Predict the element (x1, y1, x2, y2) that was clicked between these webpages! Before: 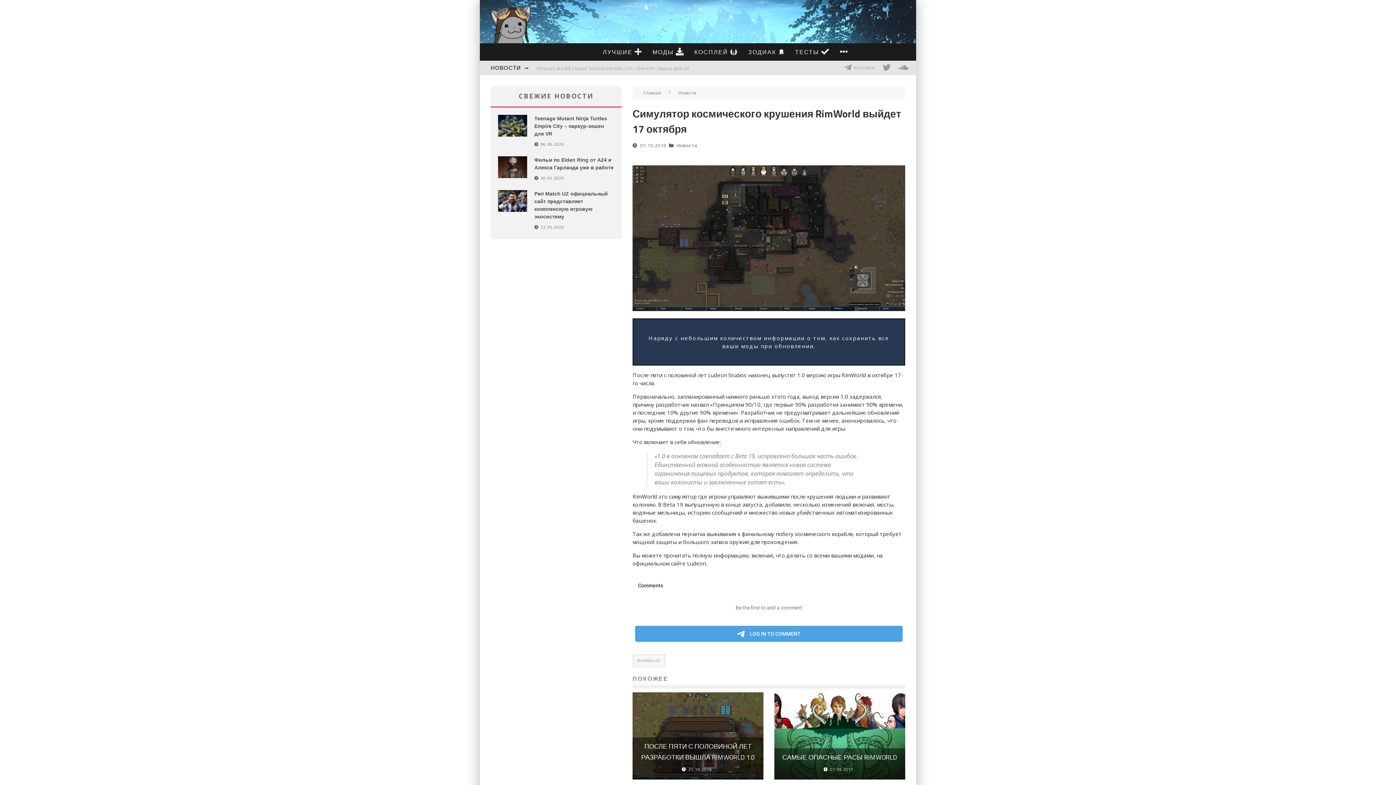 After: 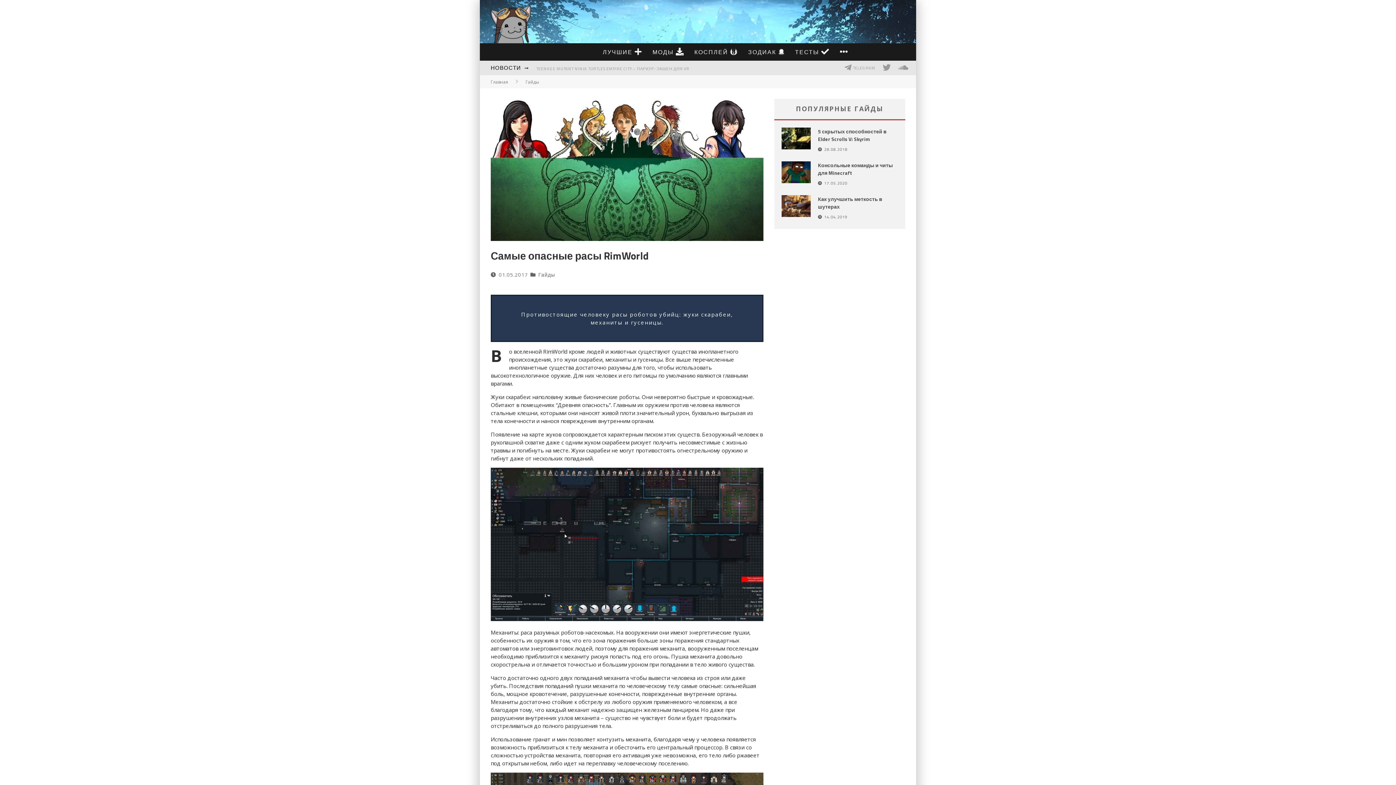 Action: bbox: (782, 752, 897, 762) label: САМЫЕ ОПАСНЫЕ РАСЫ RIMWORLD